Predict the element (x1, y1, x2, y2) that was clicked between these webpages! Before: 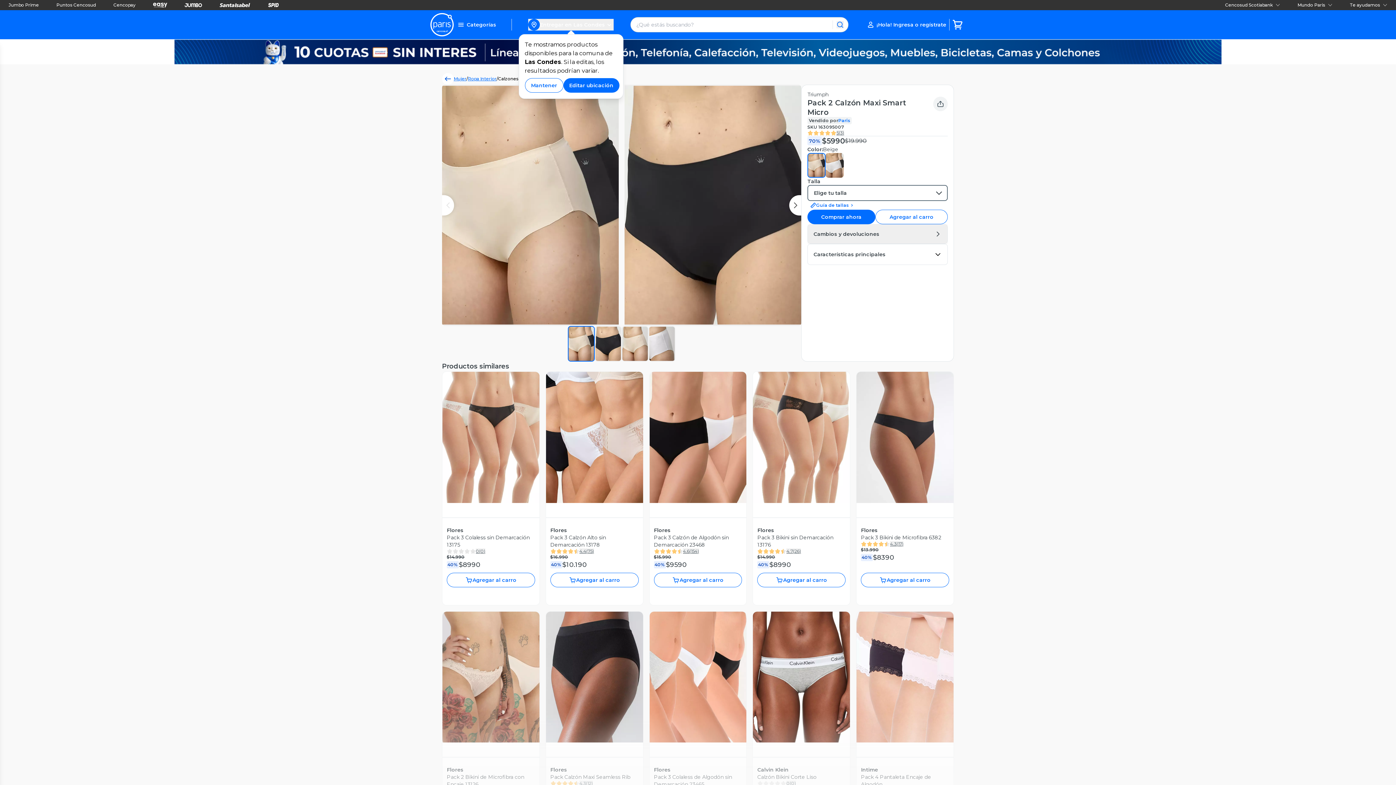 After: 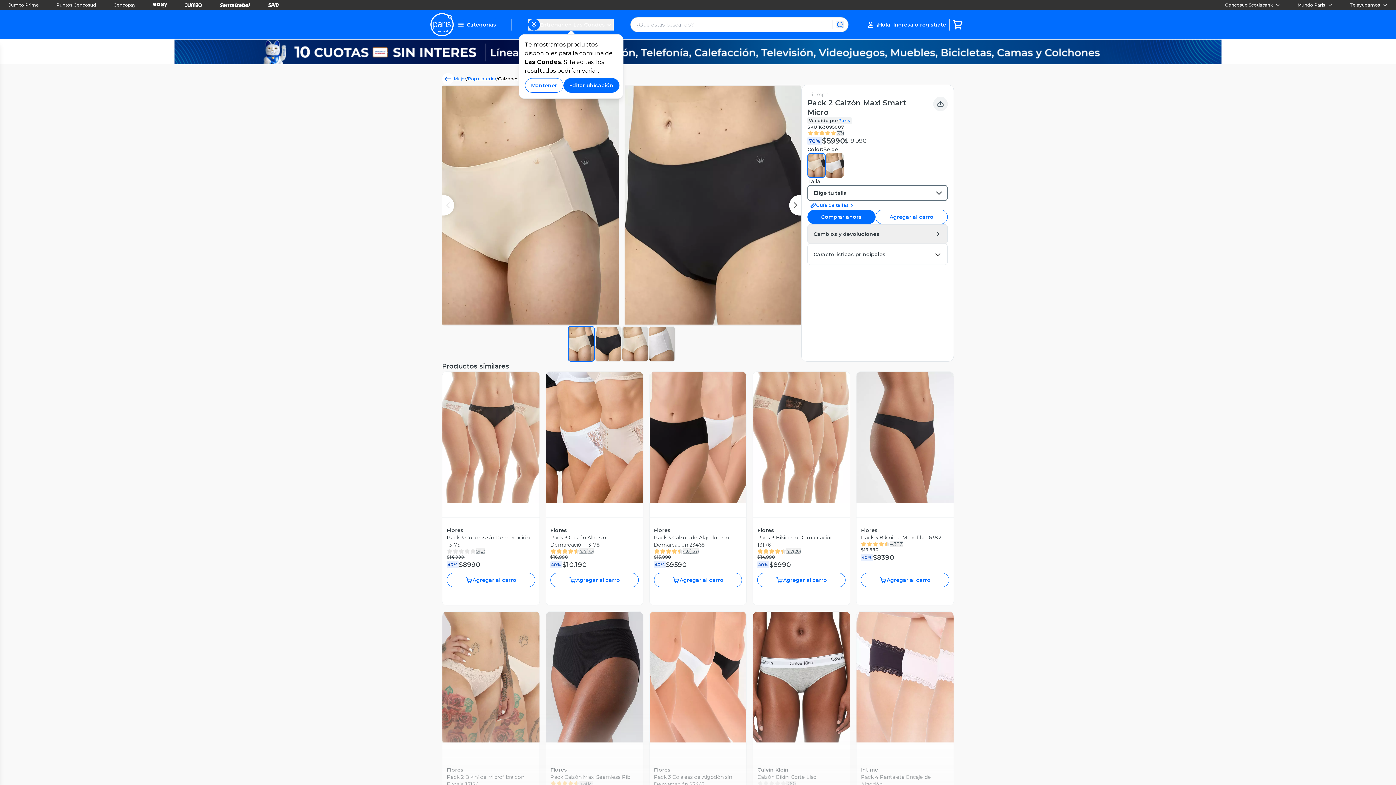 Action: bbox: (807, 153, 825, 178)